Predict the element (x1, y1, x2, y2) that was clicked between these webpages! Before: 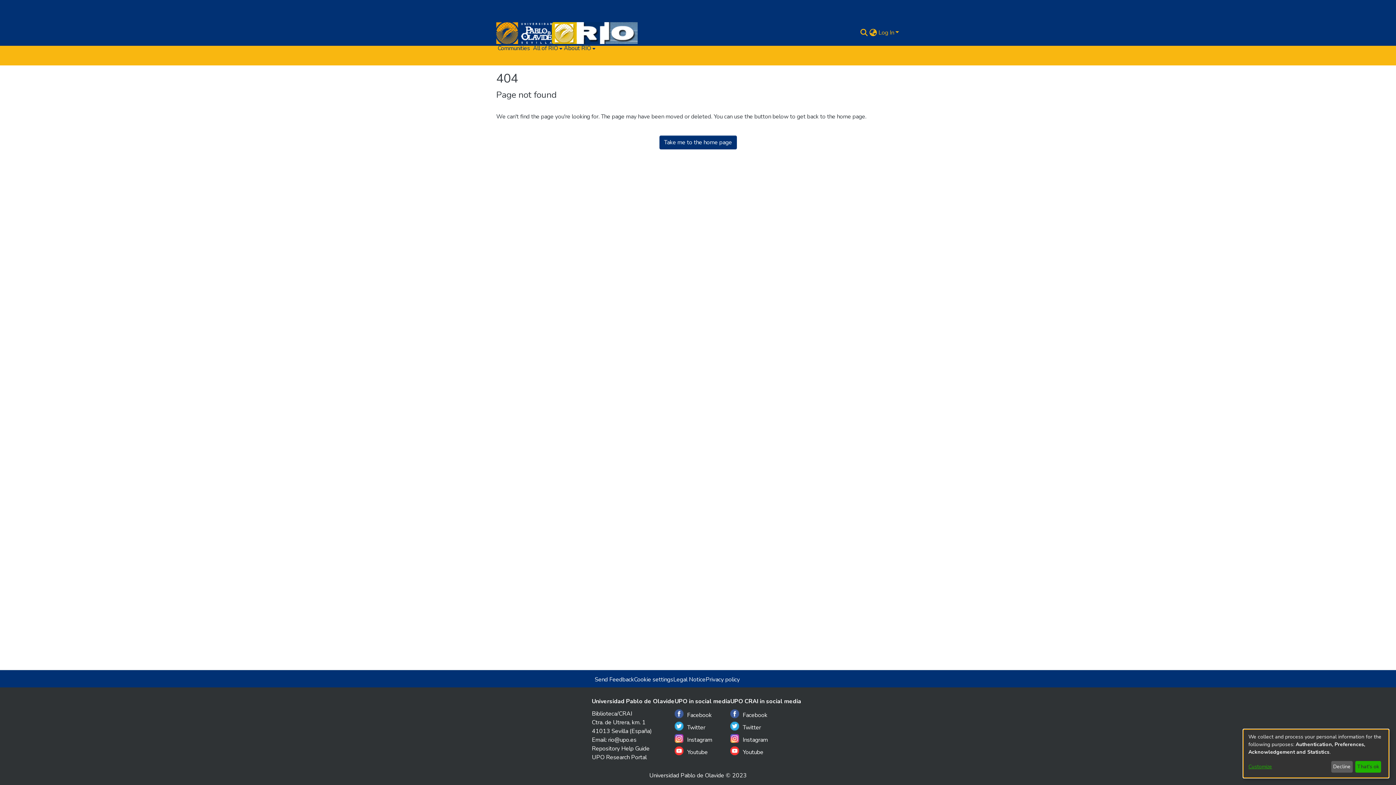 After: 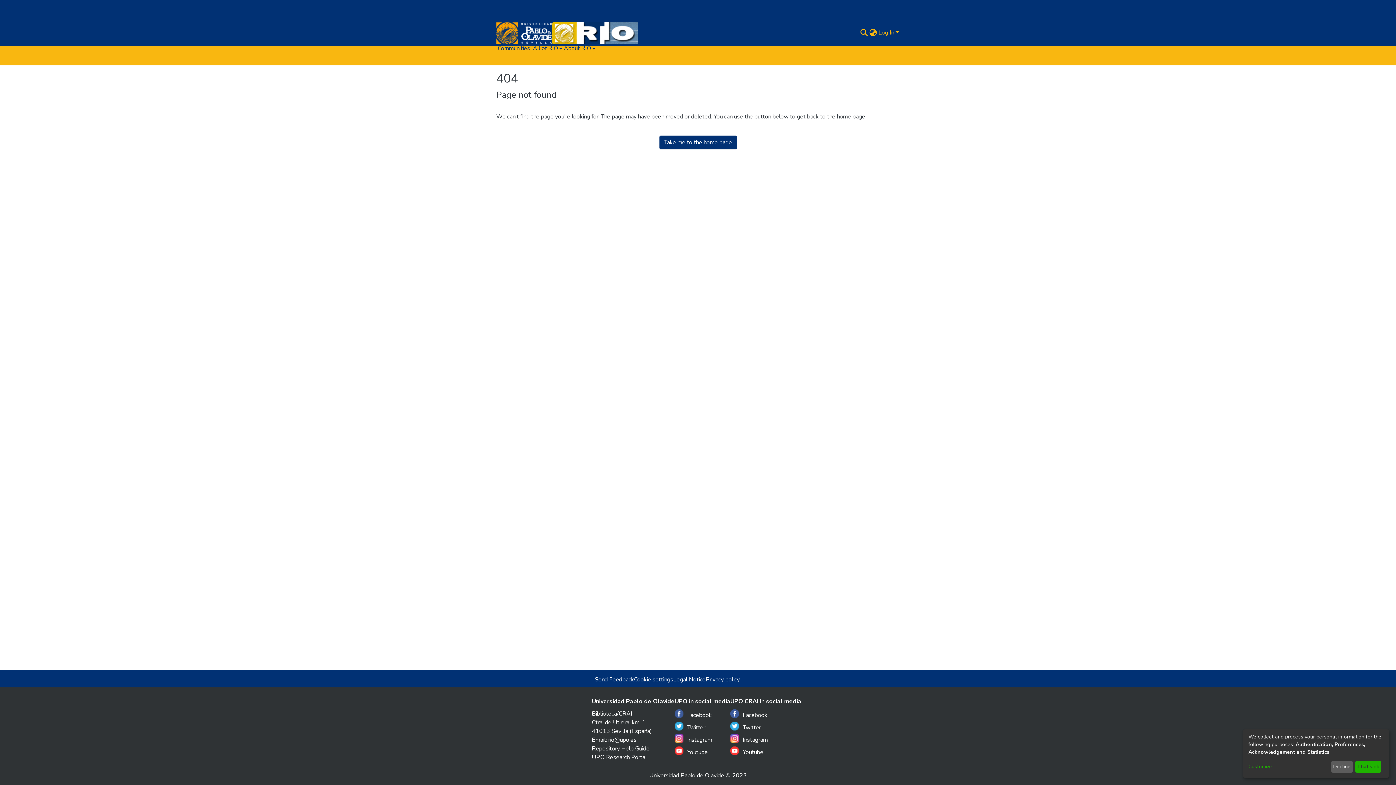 Action: label: Twitter bbox: (674, 722, 705, 734)